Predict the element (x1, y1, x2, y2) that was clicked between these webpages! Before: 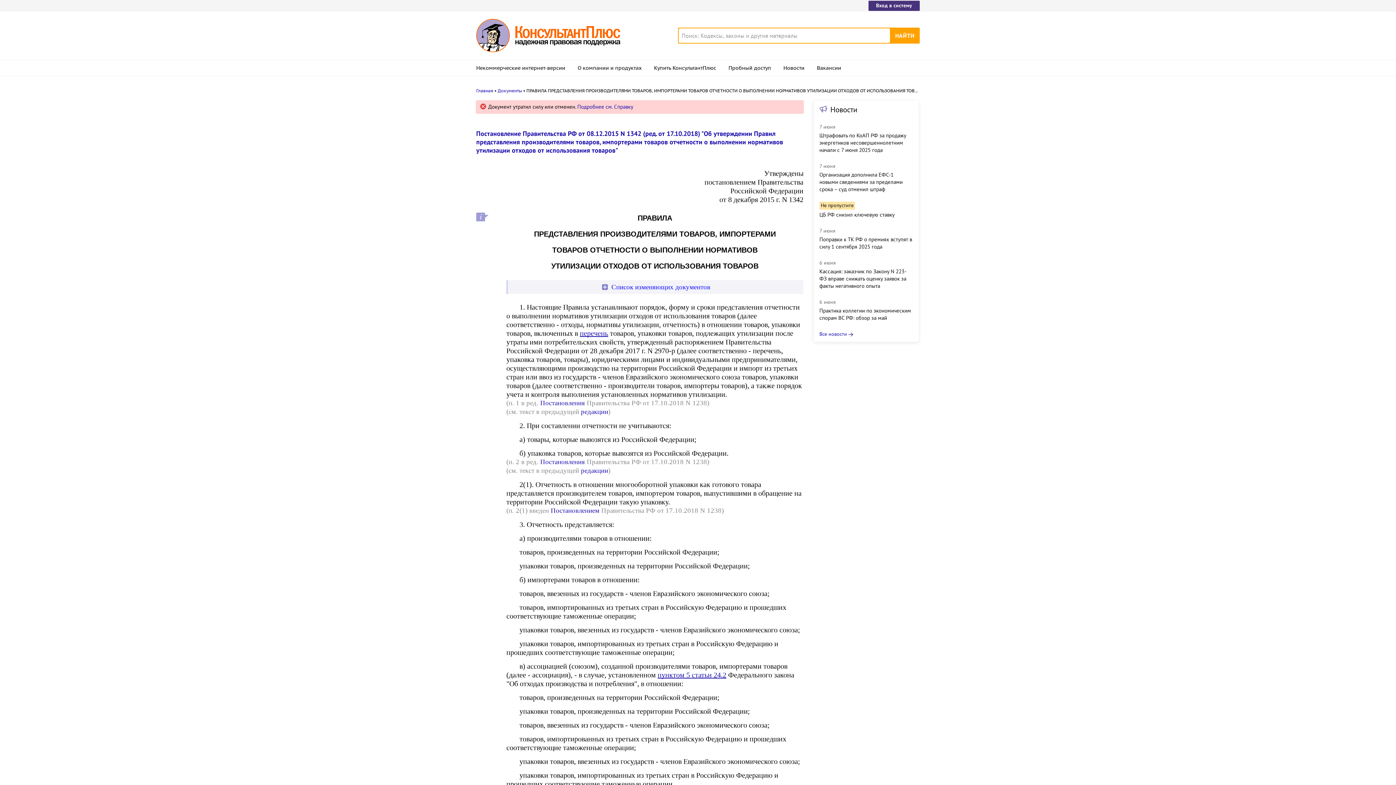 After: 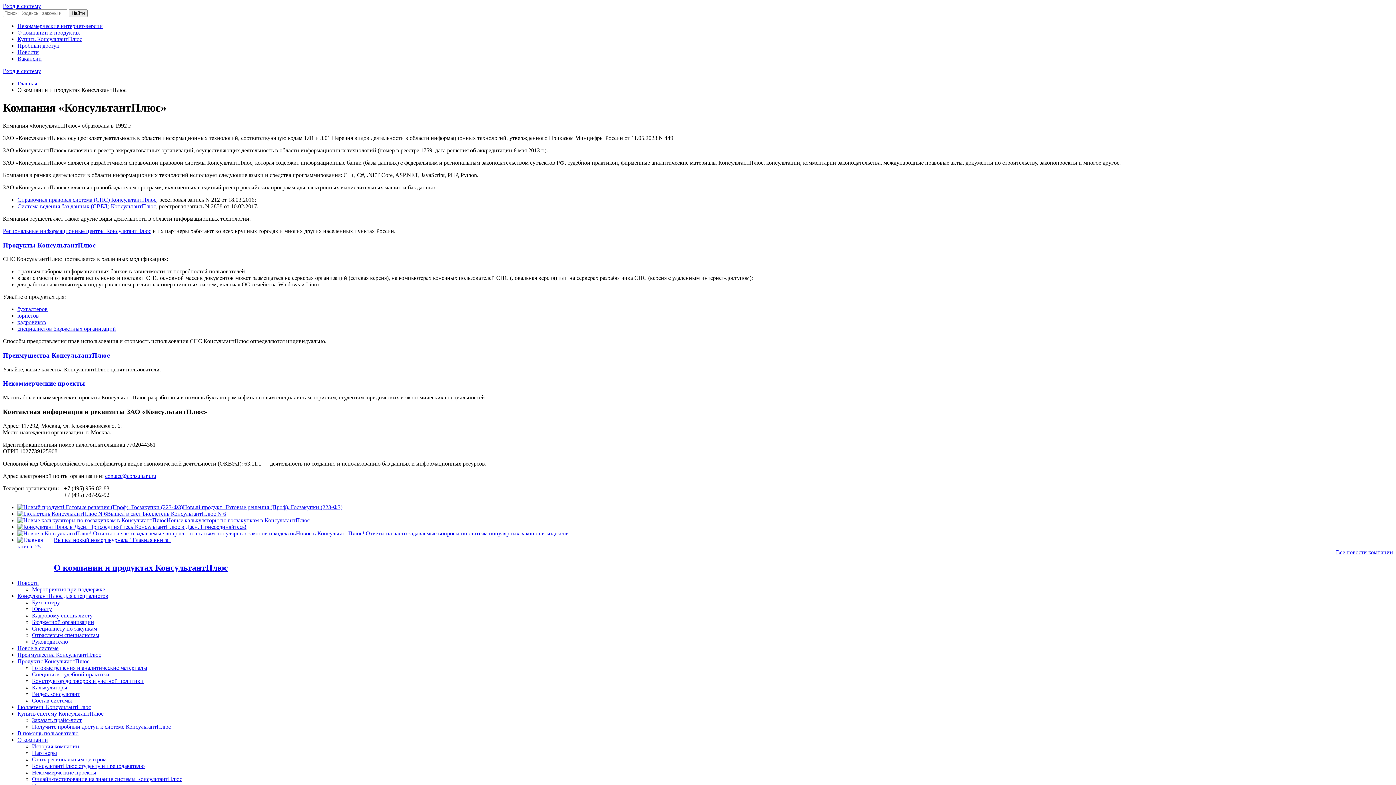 Action: bbox: (577, 59, 641, 75) label: О компании и продуктах